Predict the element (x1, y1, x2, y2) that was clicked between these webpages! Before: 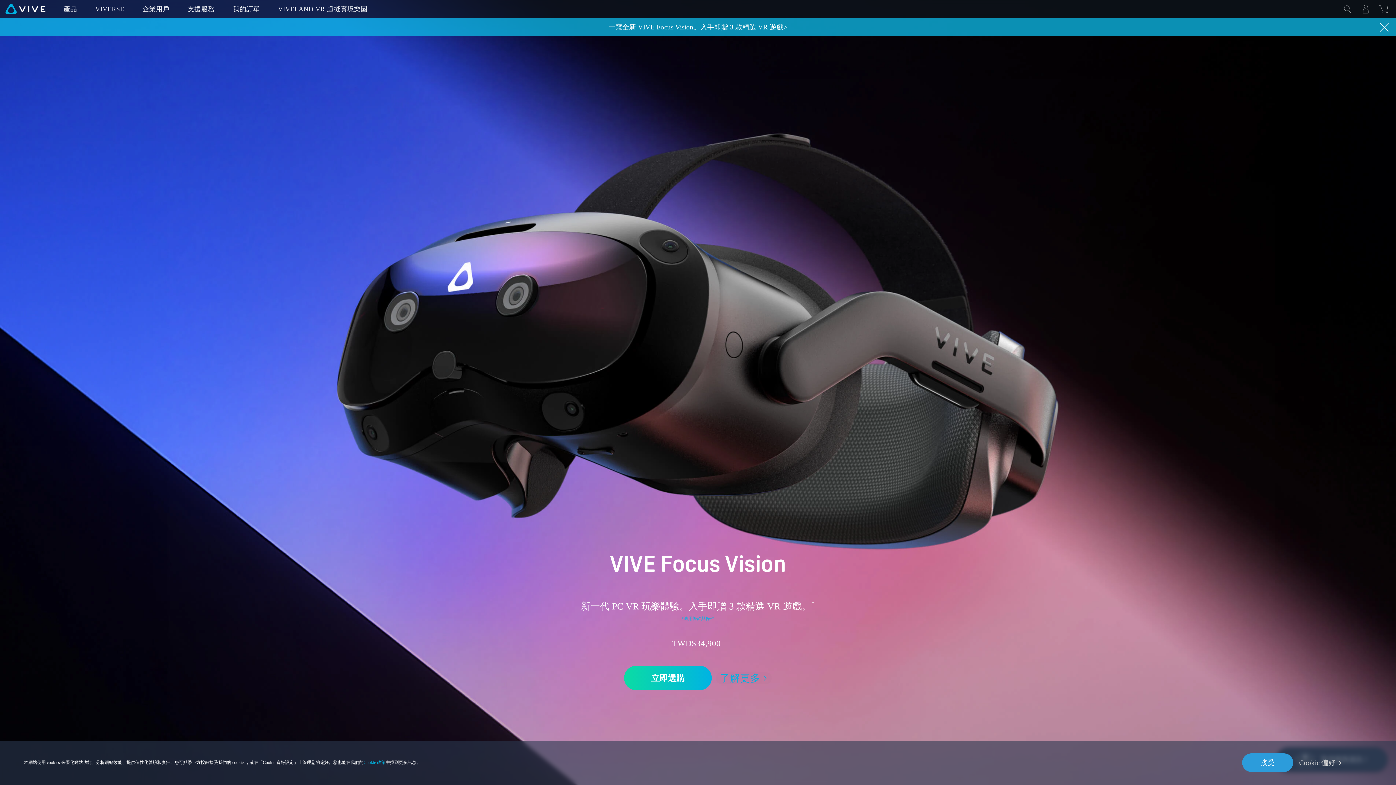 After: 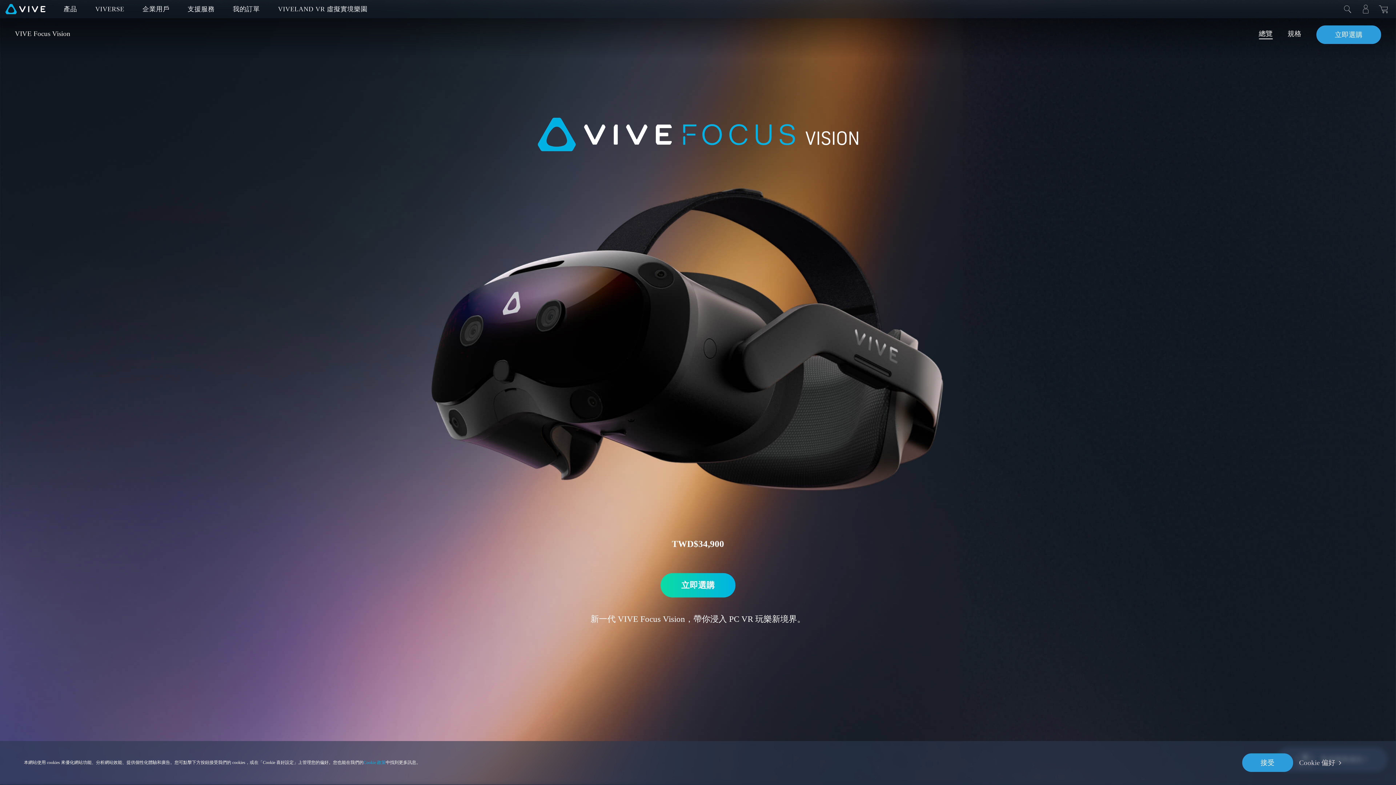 Action: bbox: (608, 22, 787, 32) label: 一窺全新 VIVE Focus Vision。入手即贈 3 款精選 VR 遊戲>